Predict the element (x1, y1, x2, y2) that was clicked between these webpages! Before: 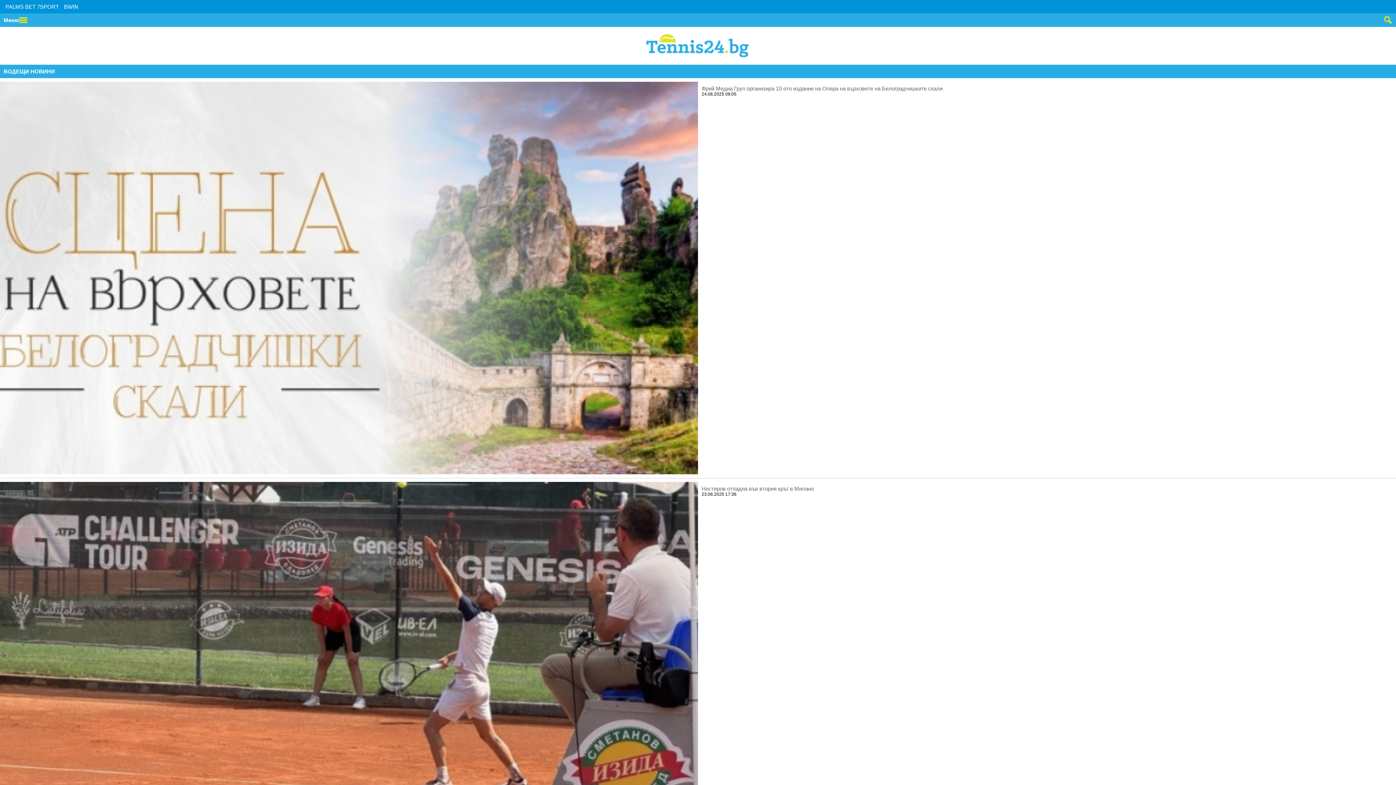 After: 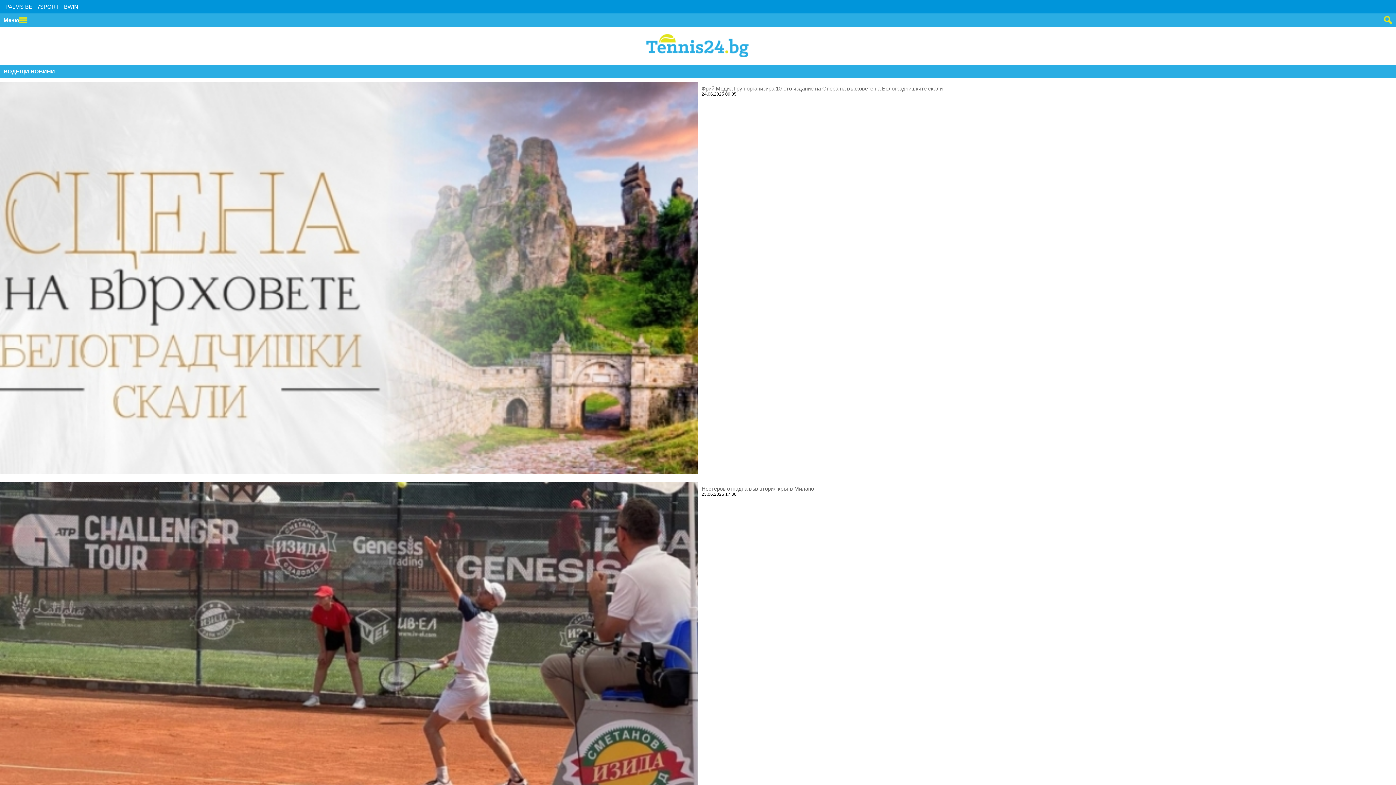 Action: bbox: (62, 1, 80, 11) label: BWIN